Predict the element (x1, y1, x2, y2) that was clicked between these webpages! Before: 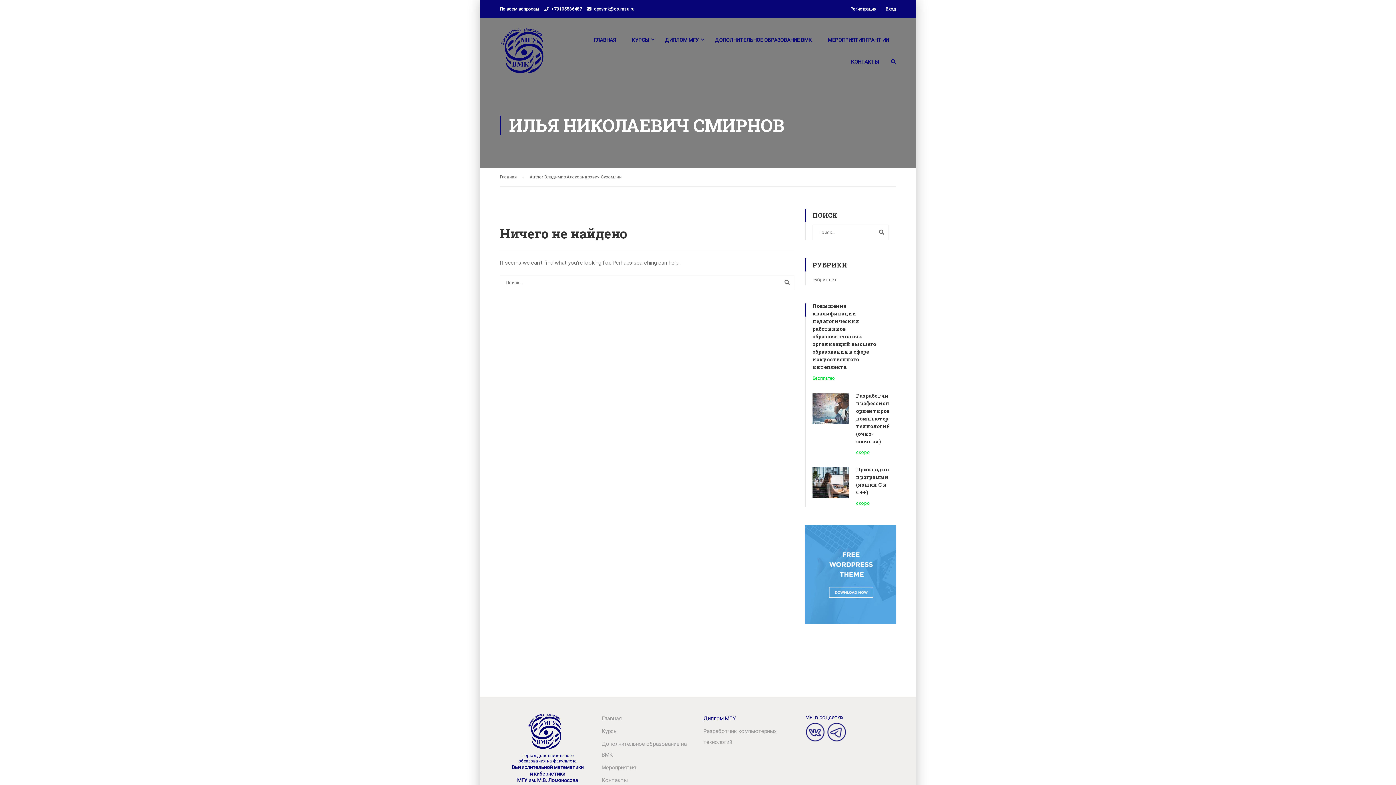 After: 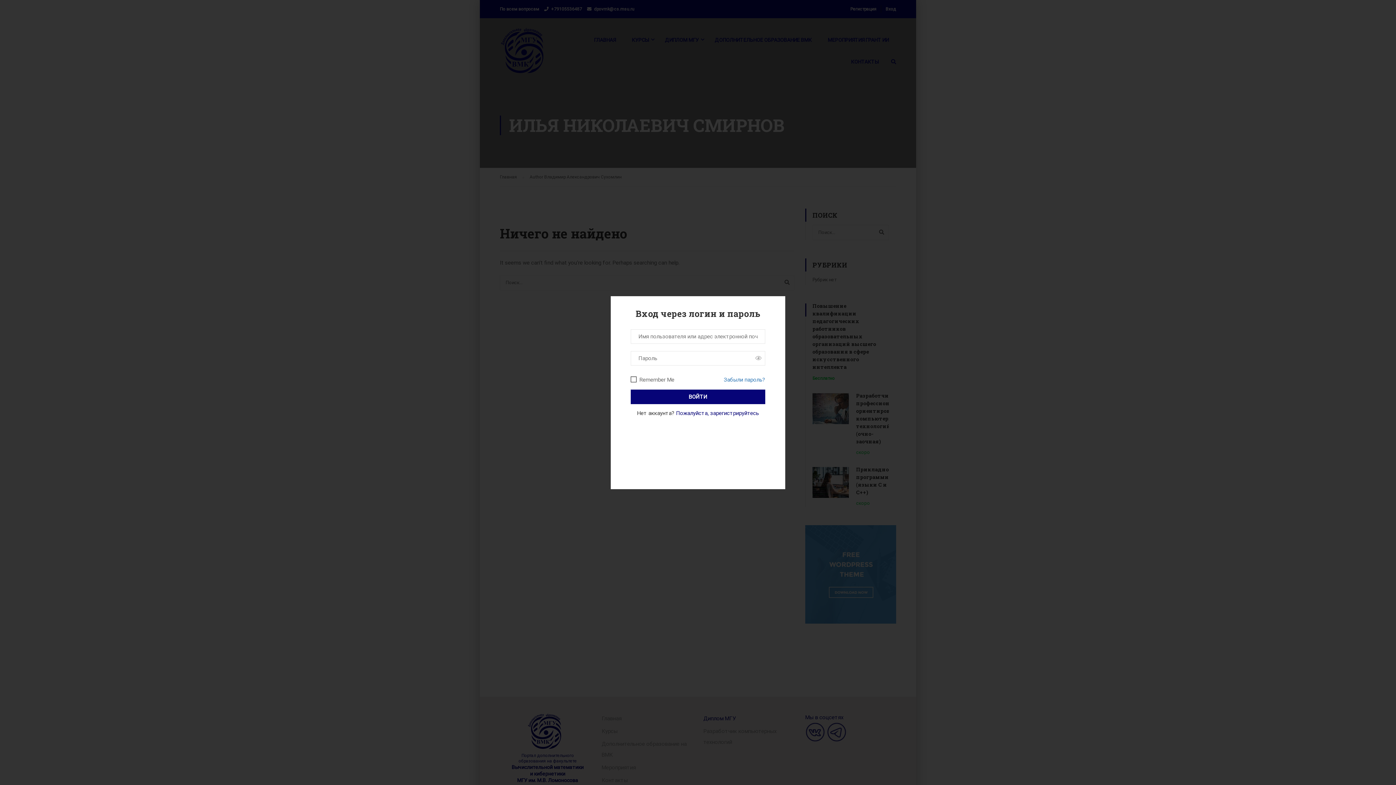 Action: bbox: (881, 5, 896, 12) label: Вход